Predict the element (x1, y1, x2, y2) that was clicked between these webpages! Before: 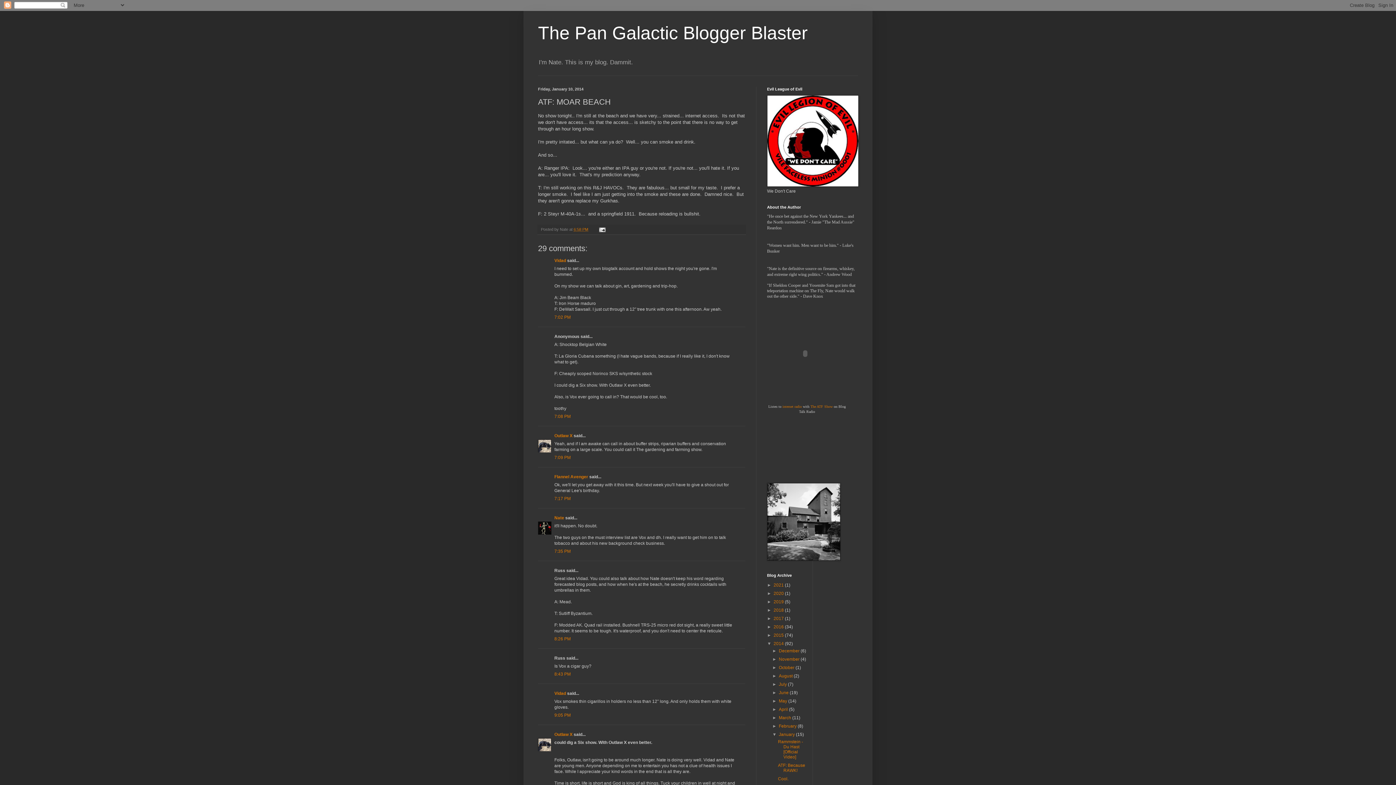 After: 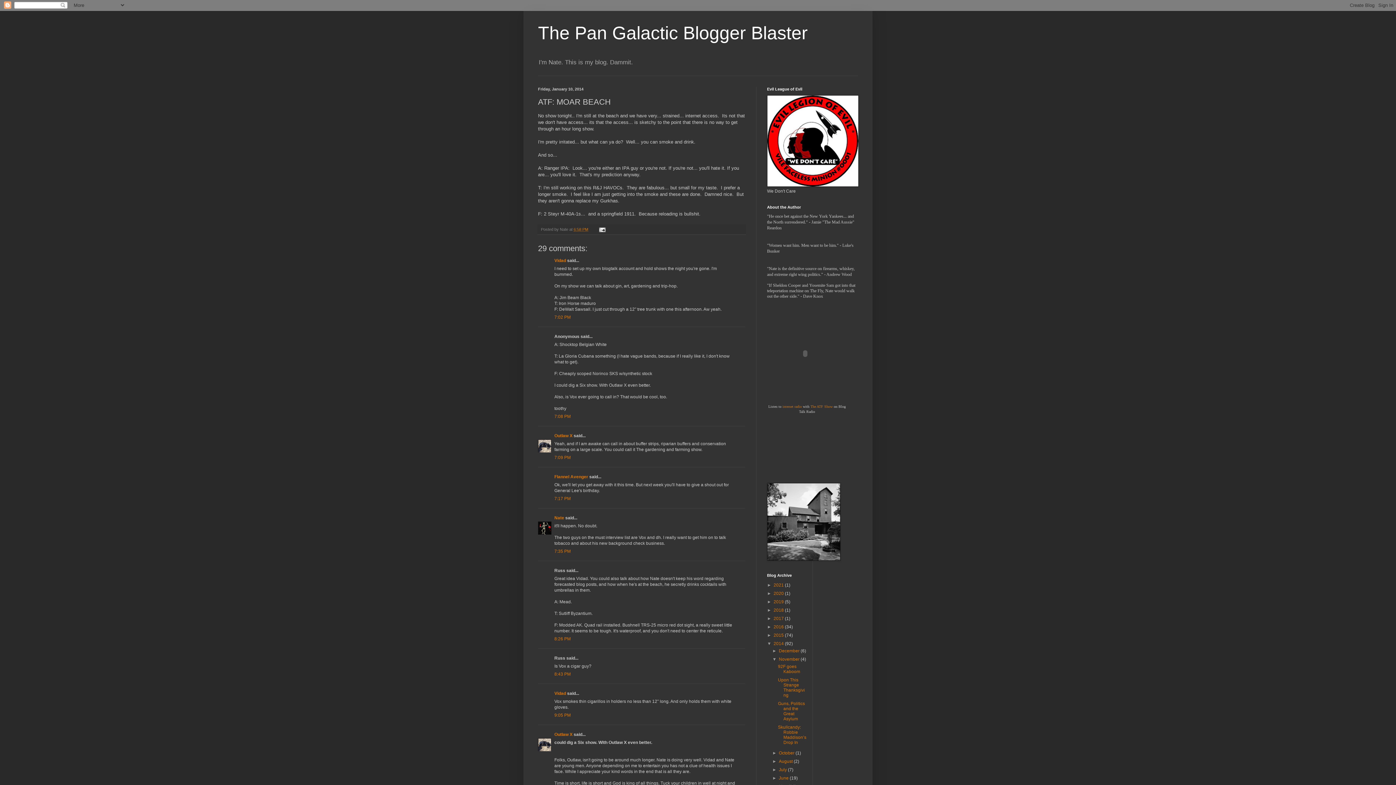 Action: bbox: (772, 657, 779, 662) label: ►  